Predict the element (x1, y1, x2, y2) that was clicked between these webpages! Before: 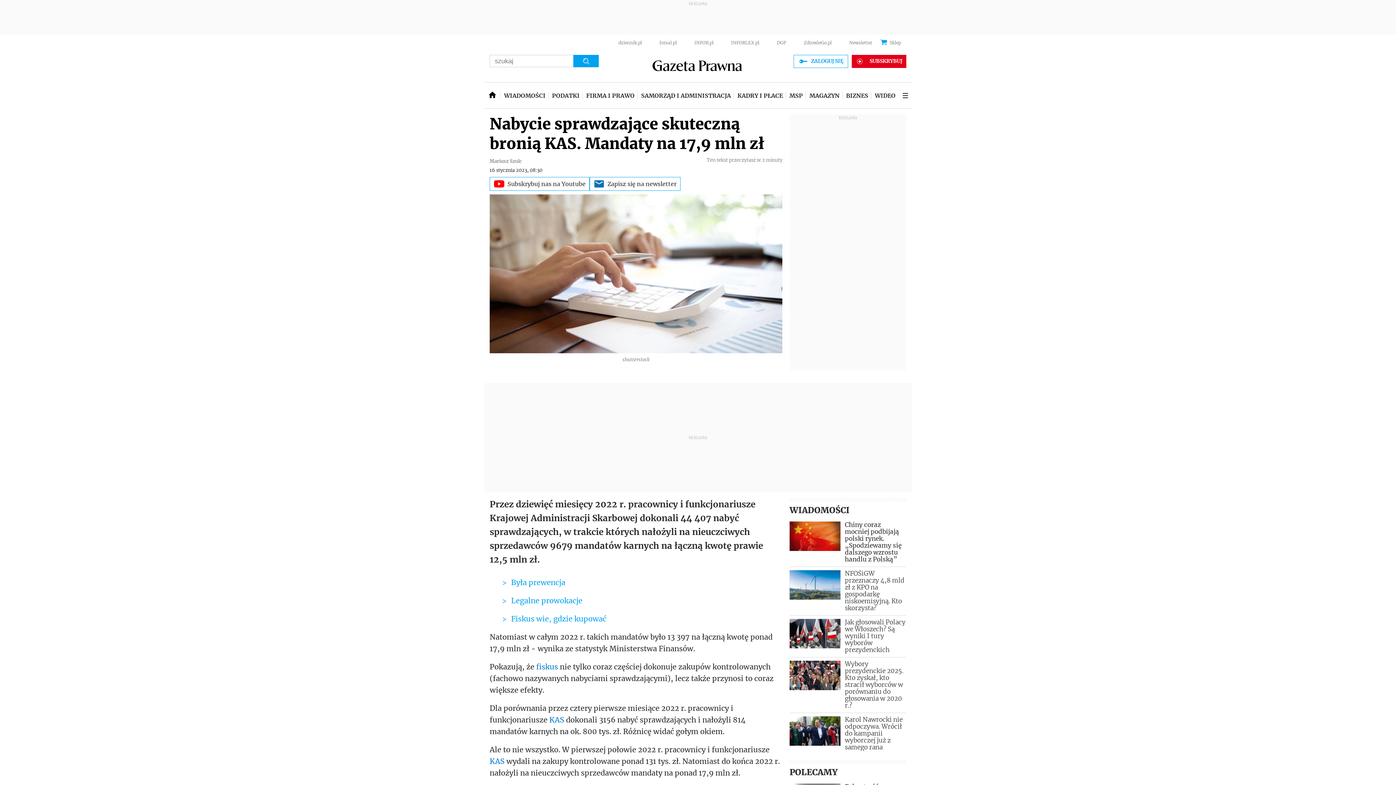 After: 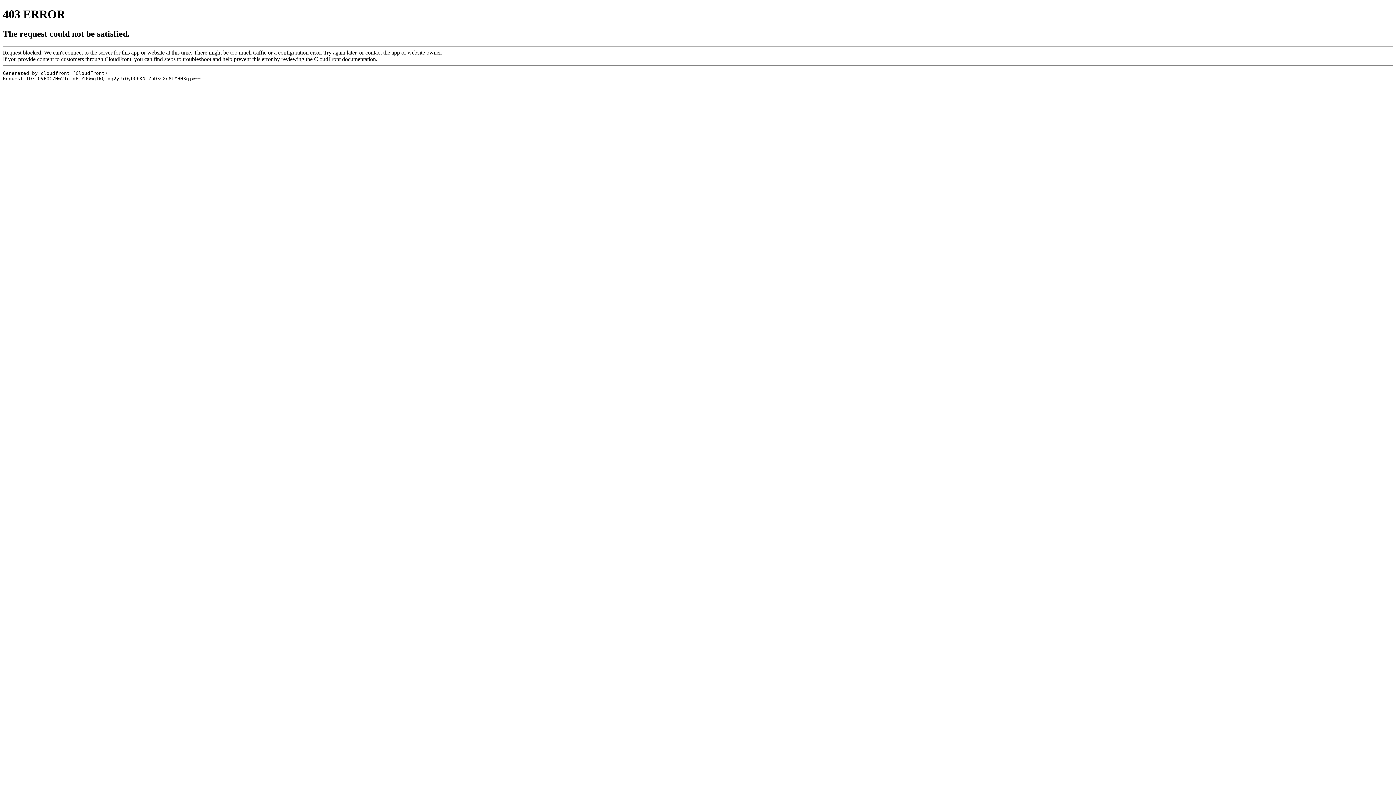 Action: bbox: (489, 158, 522, 164) label: Mariusz Szulc